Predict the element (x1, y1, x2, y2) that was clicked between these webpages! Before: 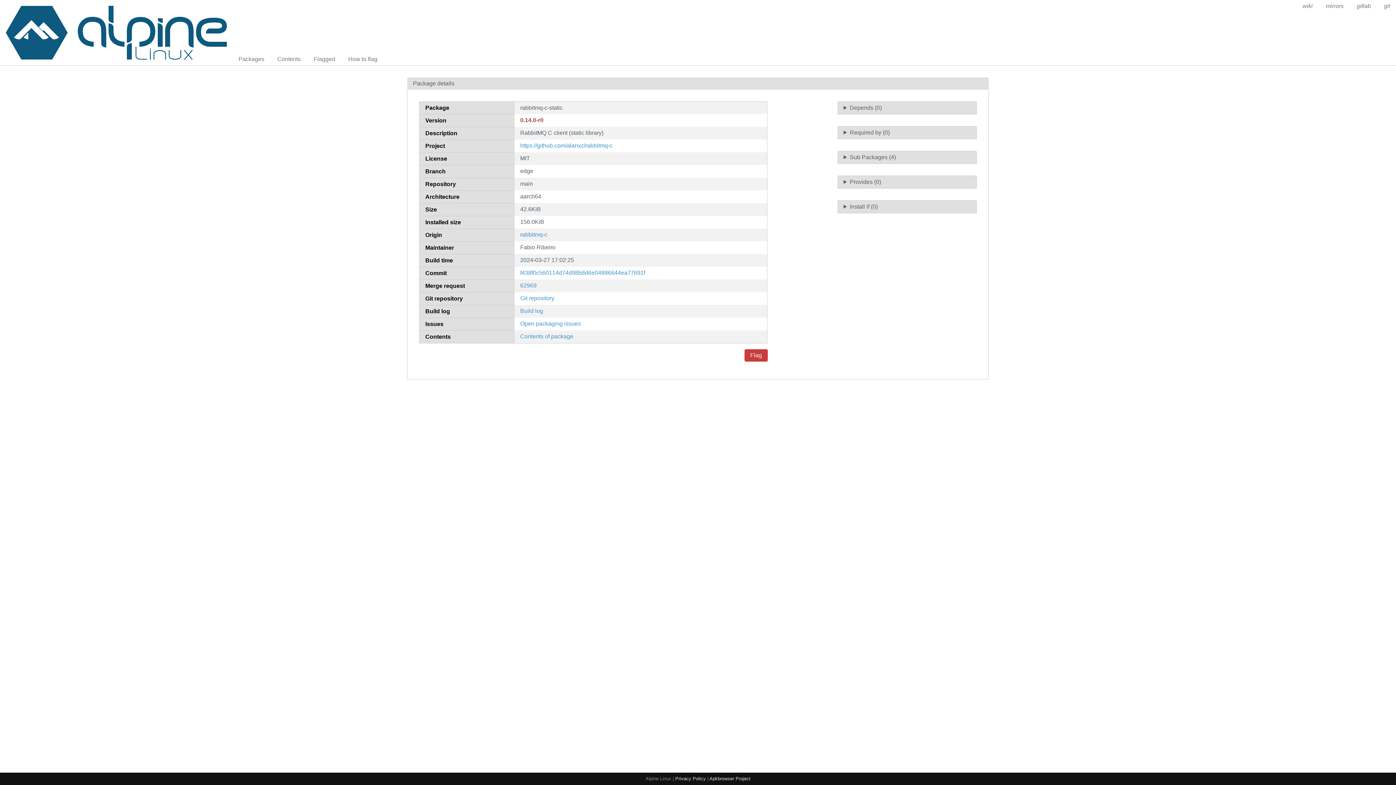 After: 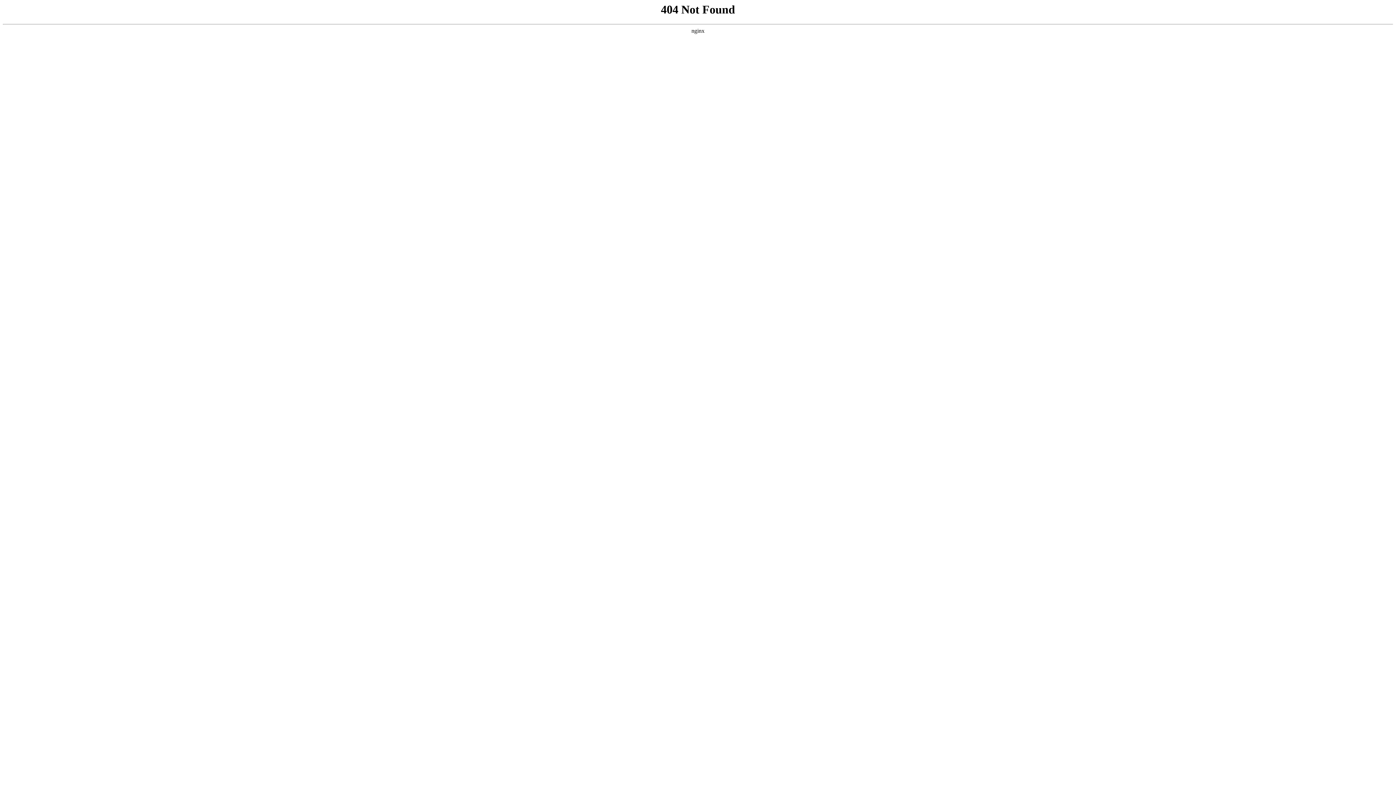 Action: label: Build log bbox: (520, 307, 543, 314)